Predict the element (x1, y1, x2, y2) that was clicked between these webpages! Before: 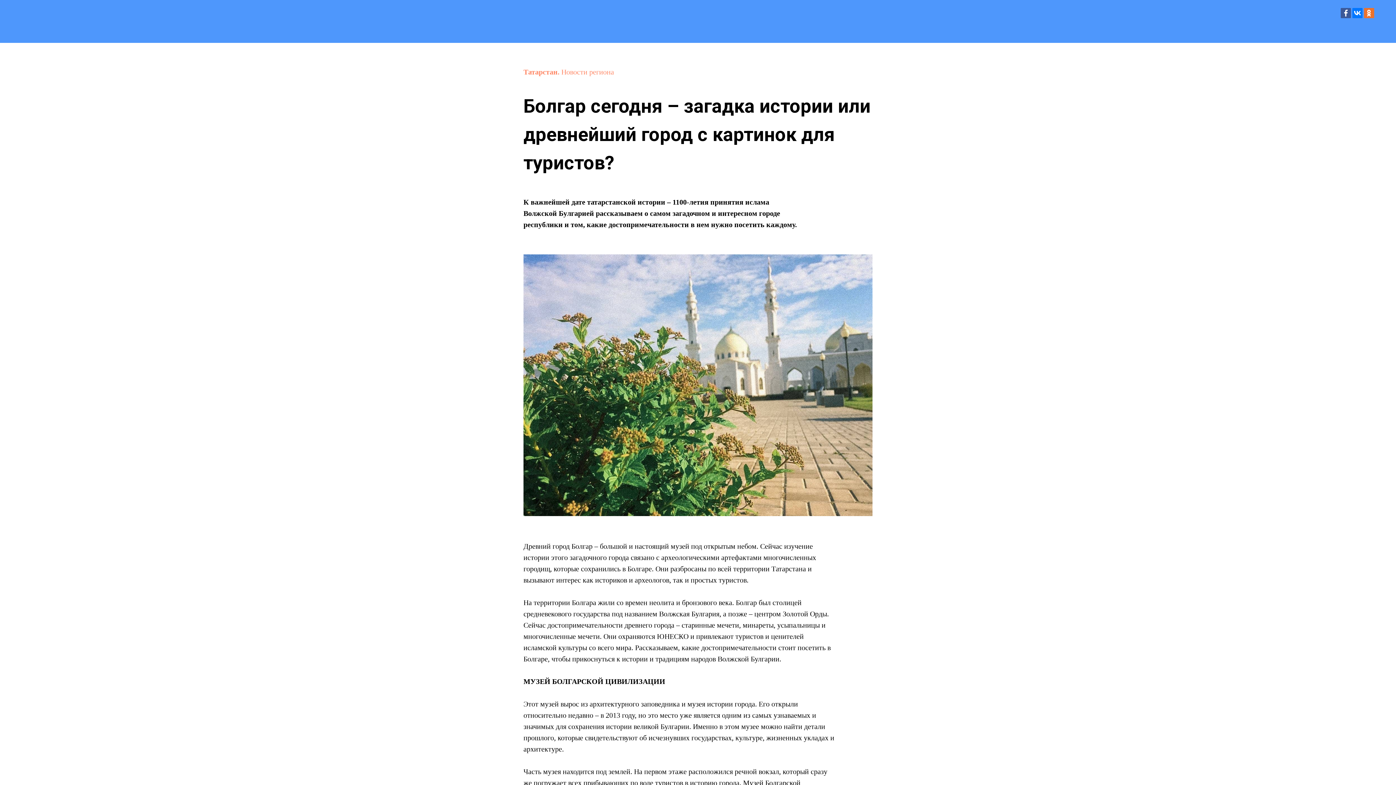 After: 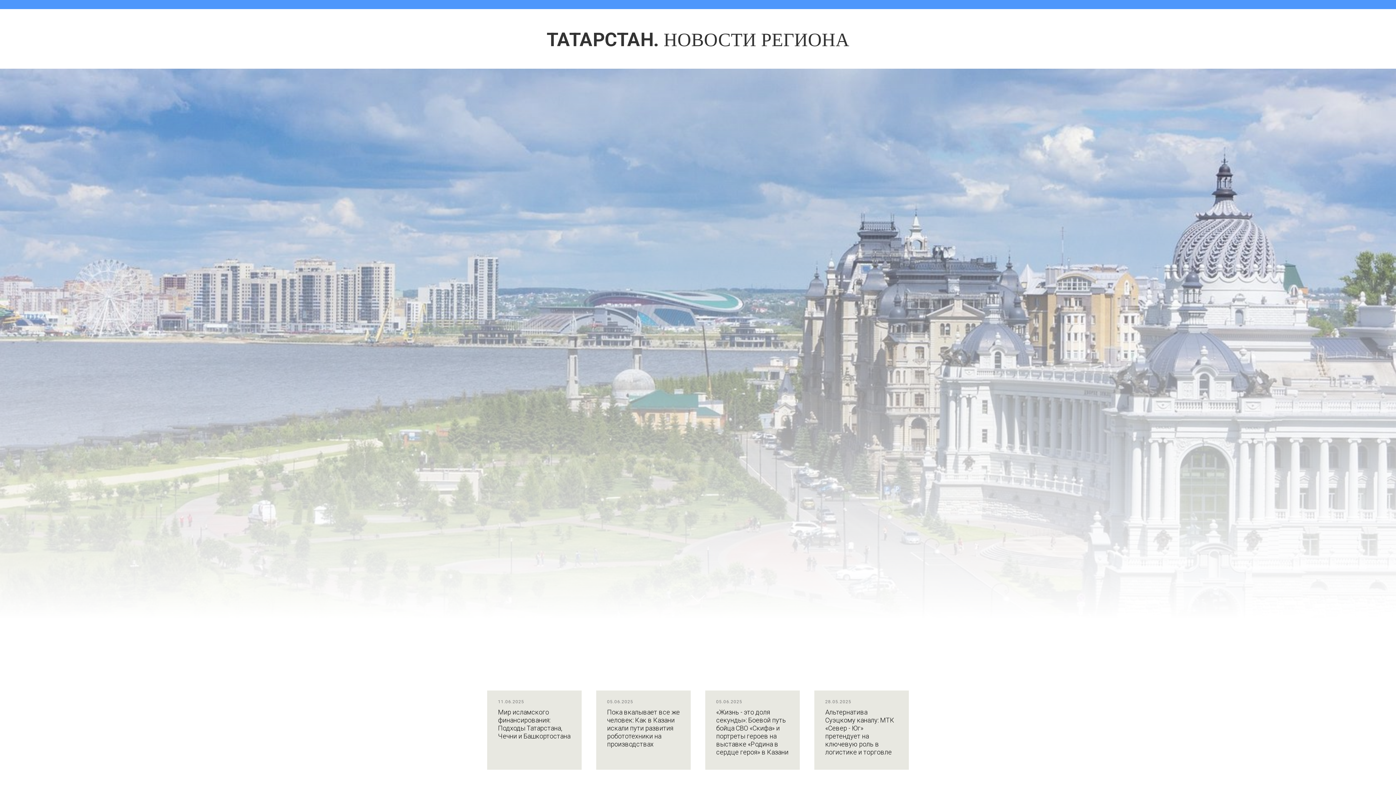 Action: label: Татарстан.  bbox: (523, 68, 561, 76)